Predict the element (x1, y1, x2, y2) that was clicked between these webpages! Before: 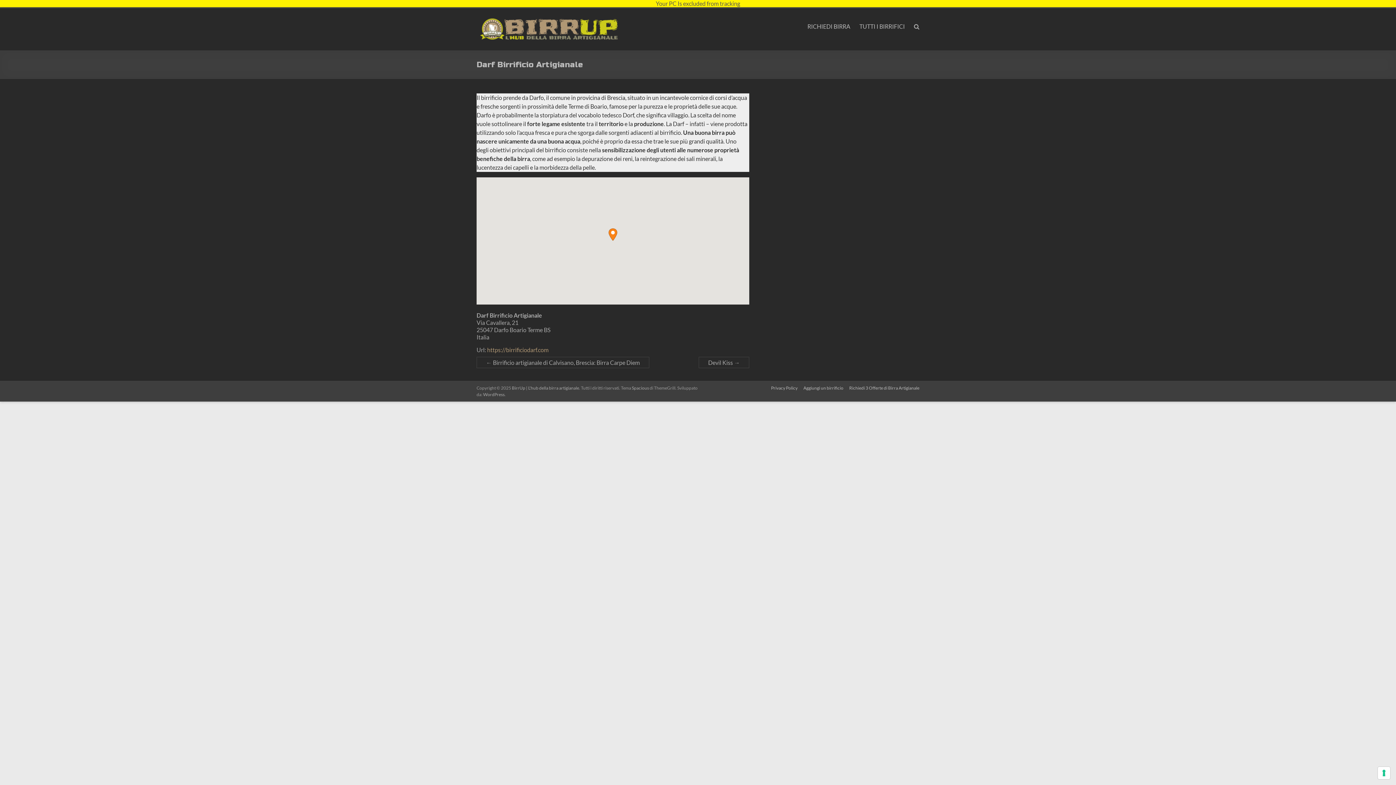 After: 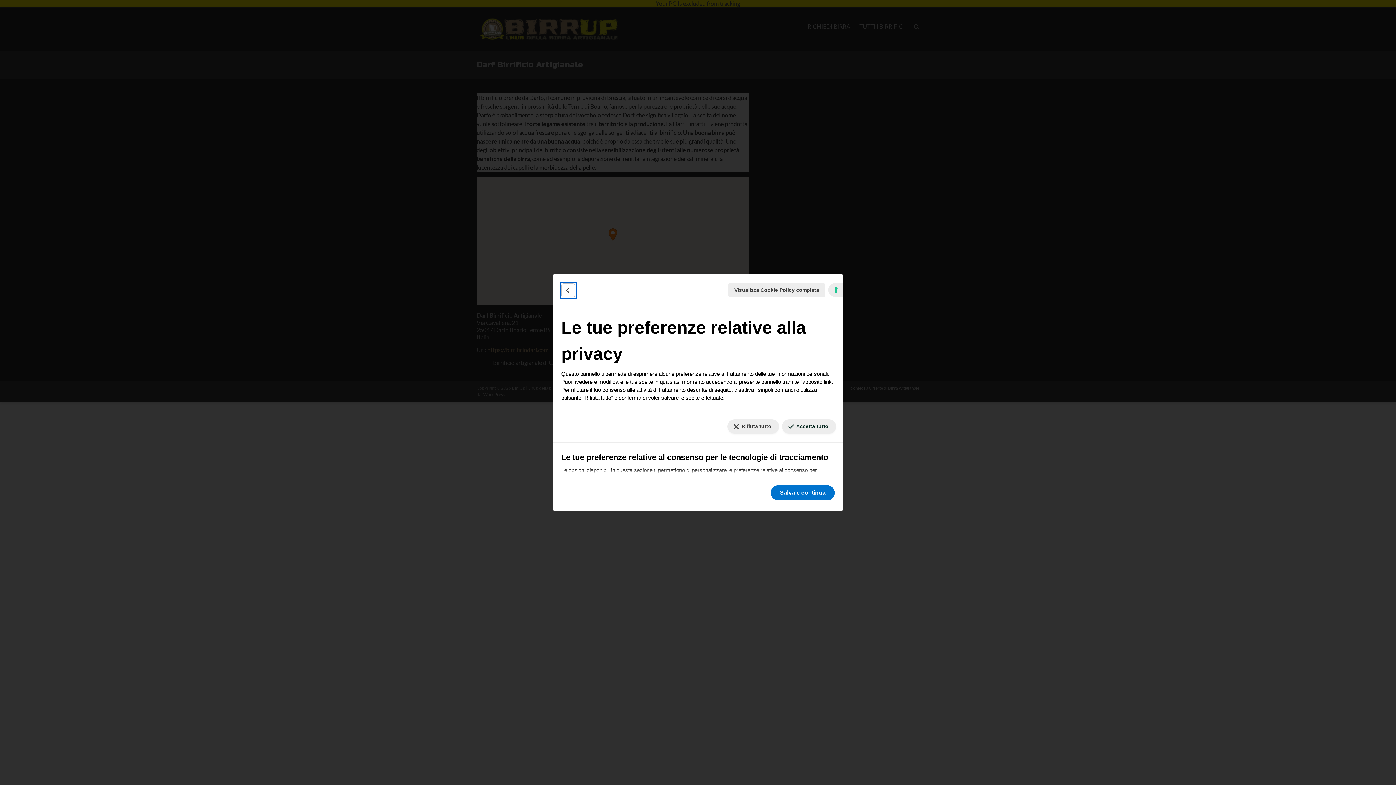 Action: label: Le tue preferenze relative al consenso per le tecnologie di tracciamento bbox: (1378, 767, 1390, 779)